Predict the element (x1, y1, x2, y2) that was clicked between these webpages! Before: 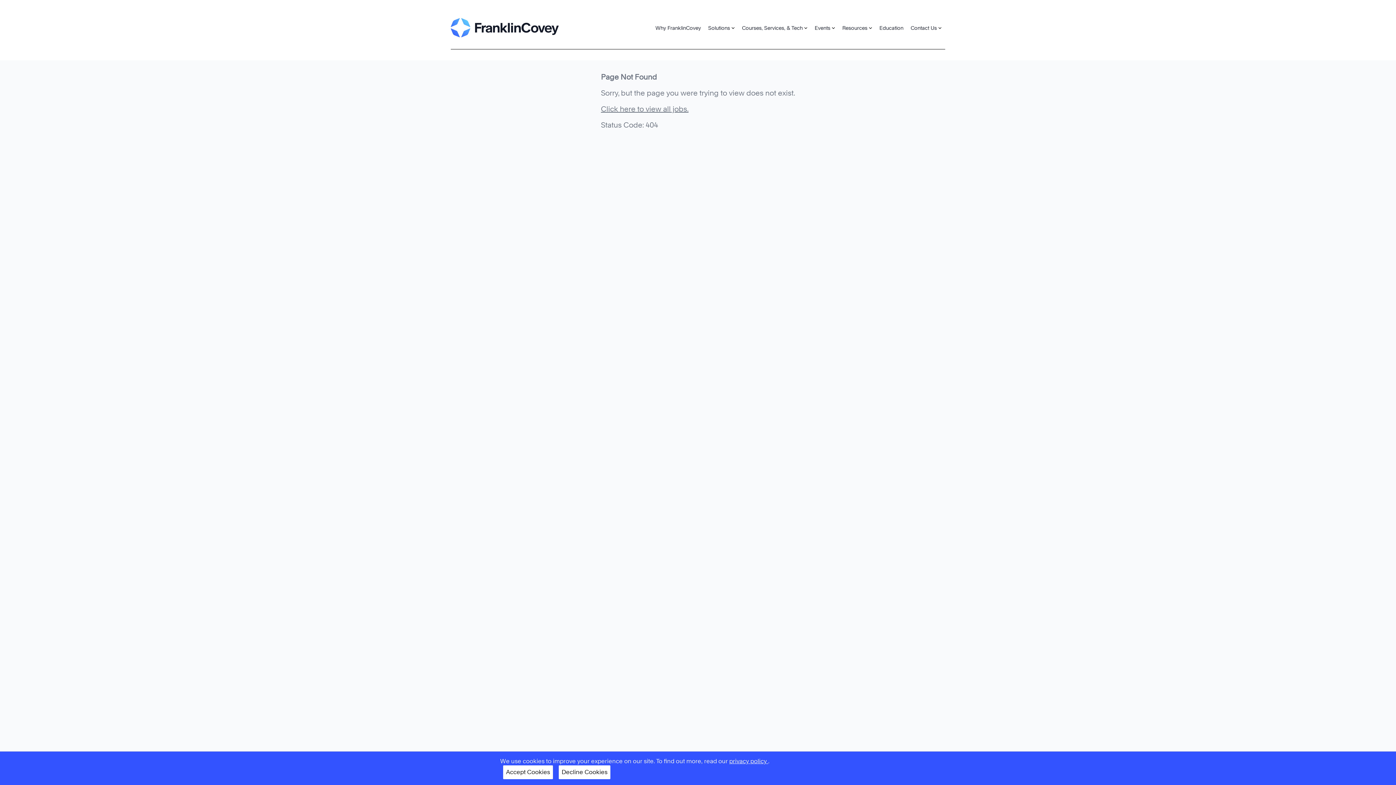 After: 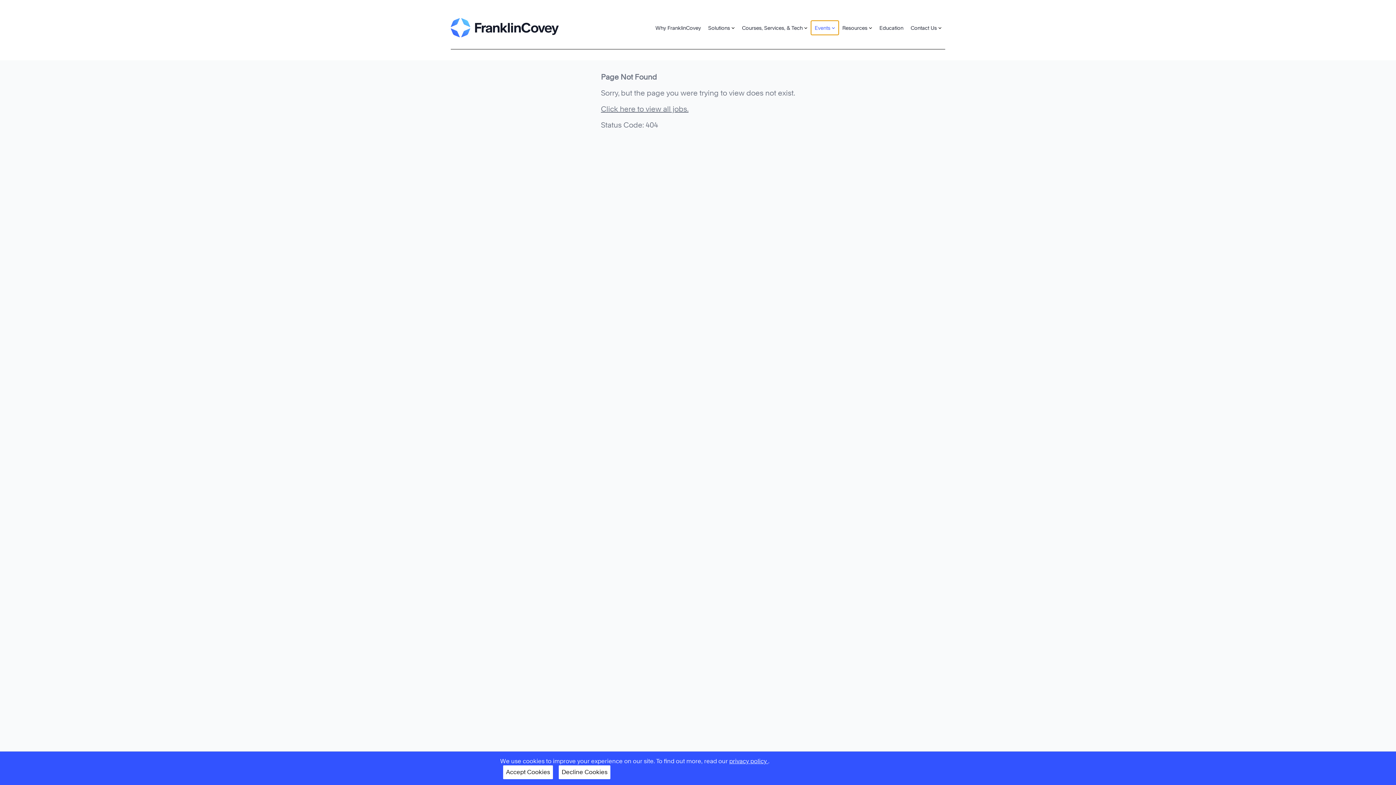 Action: bbox: (811, 20, 838, 34) label: Events